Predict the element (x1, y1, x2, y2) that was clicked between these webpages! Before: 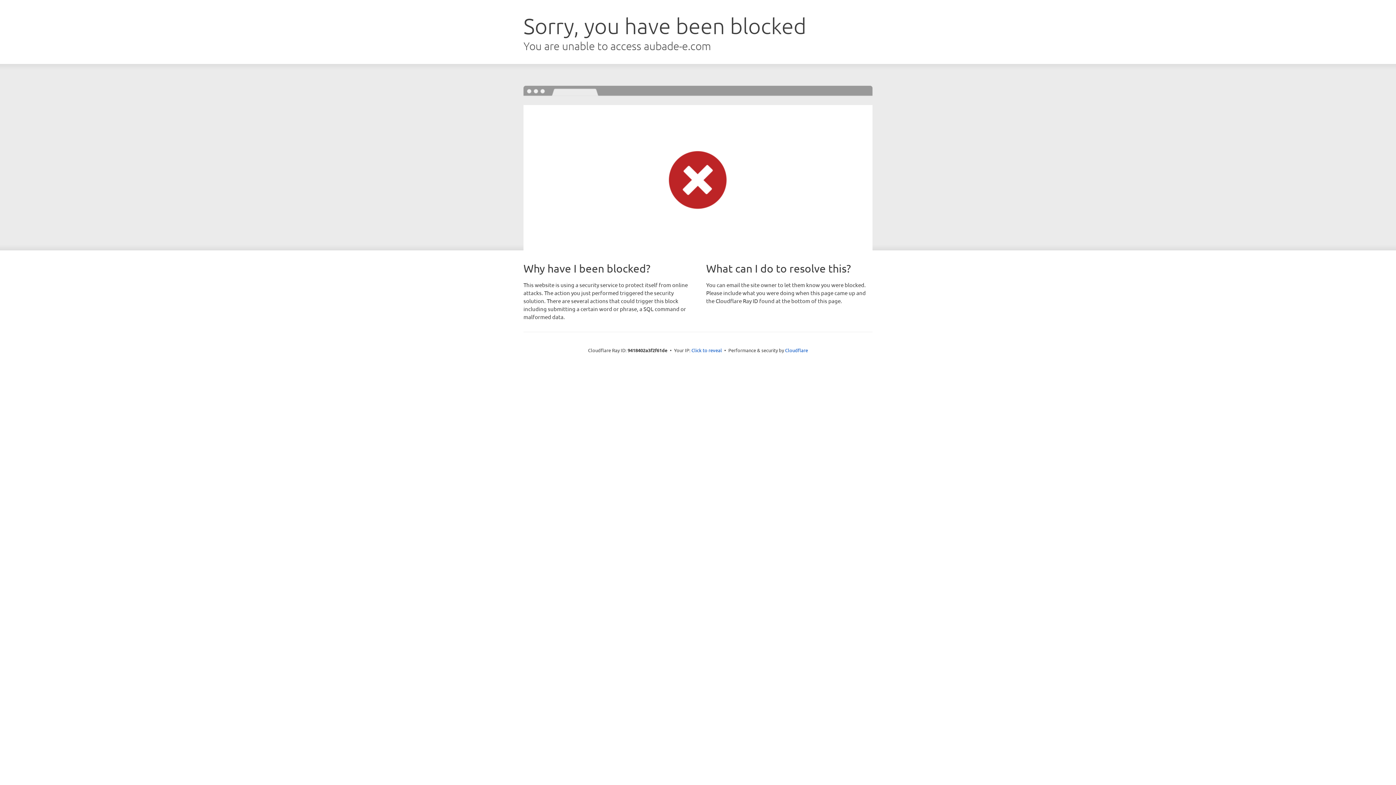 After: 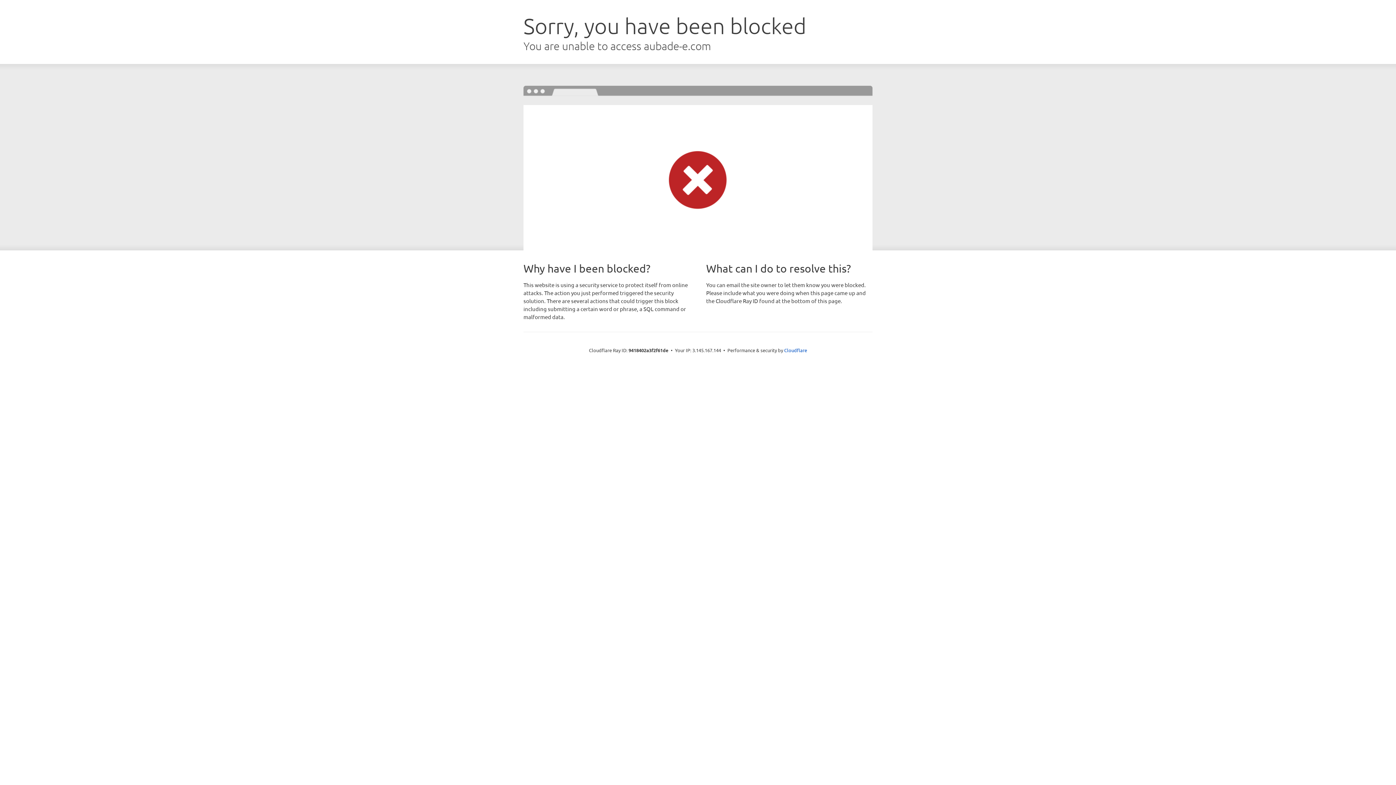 Action: bbox: (691, 346, 722, 353) label: Click to reveal